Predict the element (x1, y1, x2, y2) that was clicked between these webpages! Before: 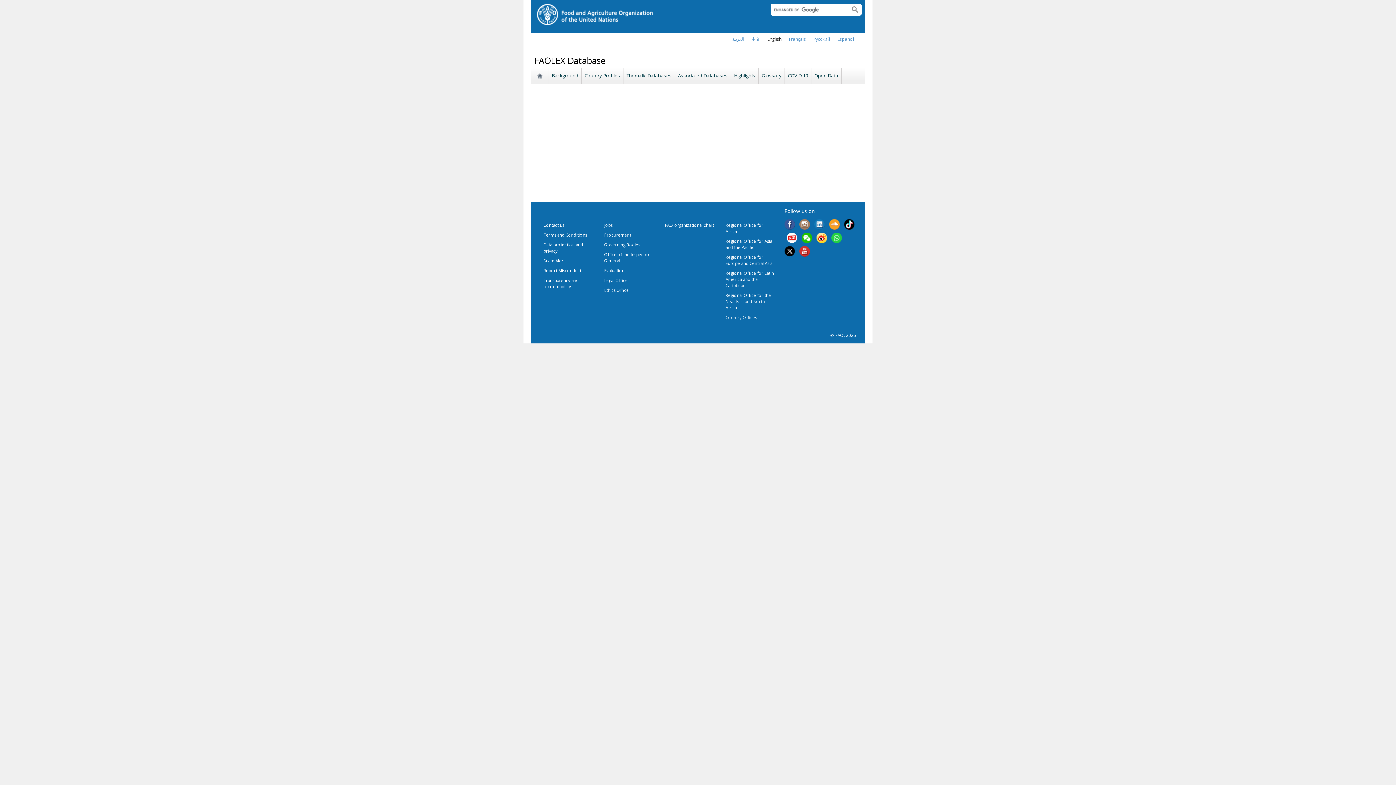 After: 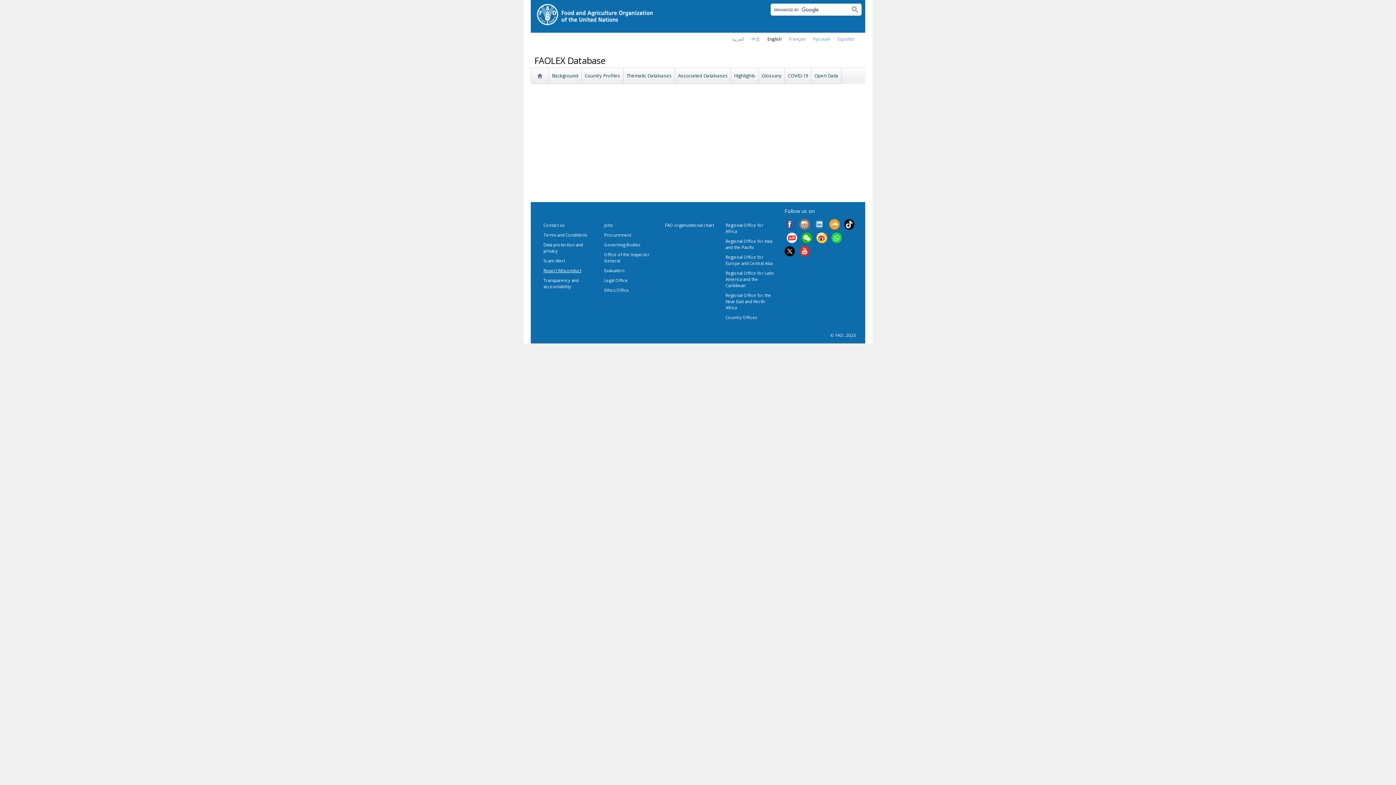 Action: bbox: (543, 268, 581, 273) label: Report Misconduct